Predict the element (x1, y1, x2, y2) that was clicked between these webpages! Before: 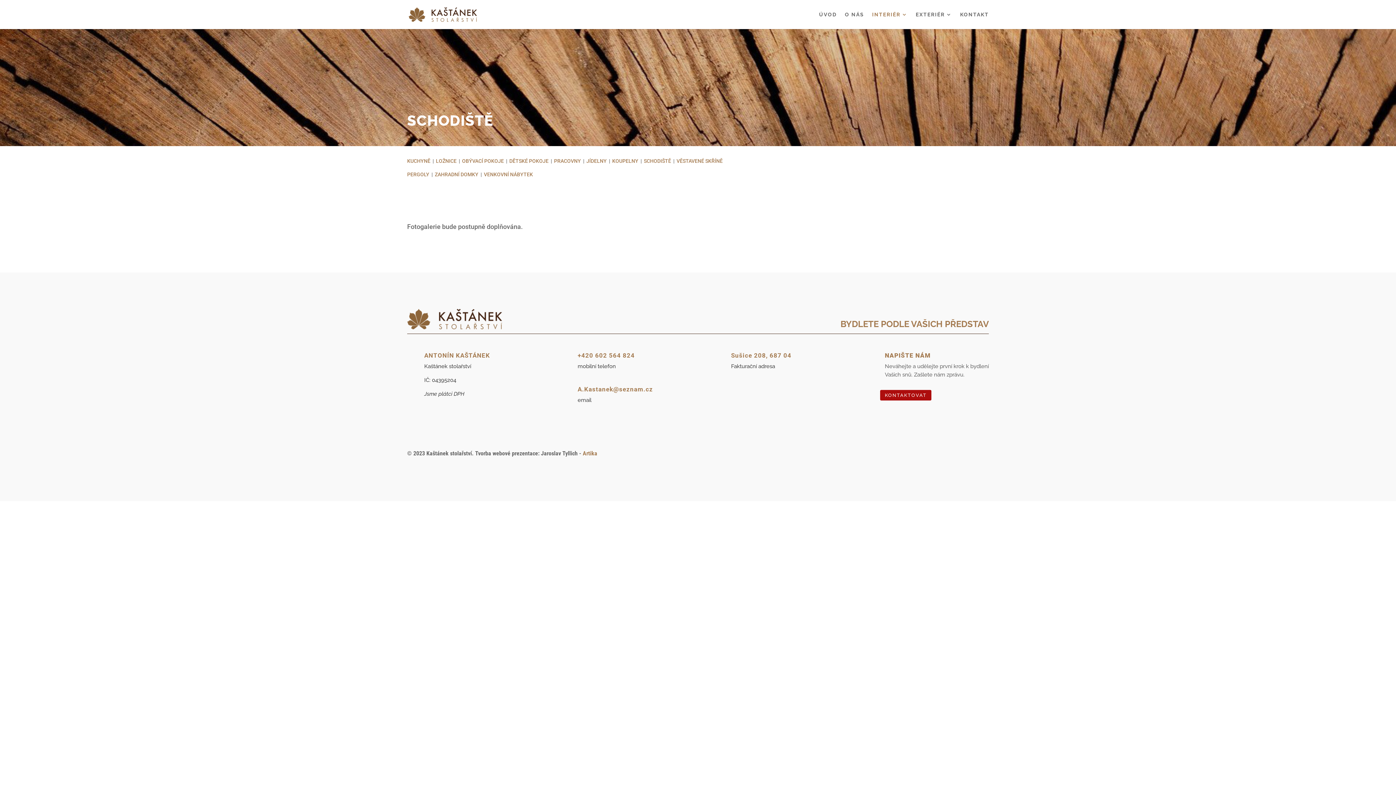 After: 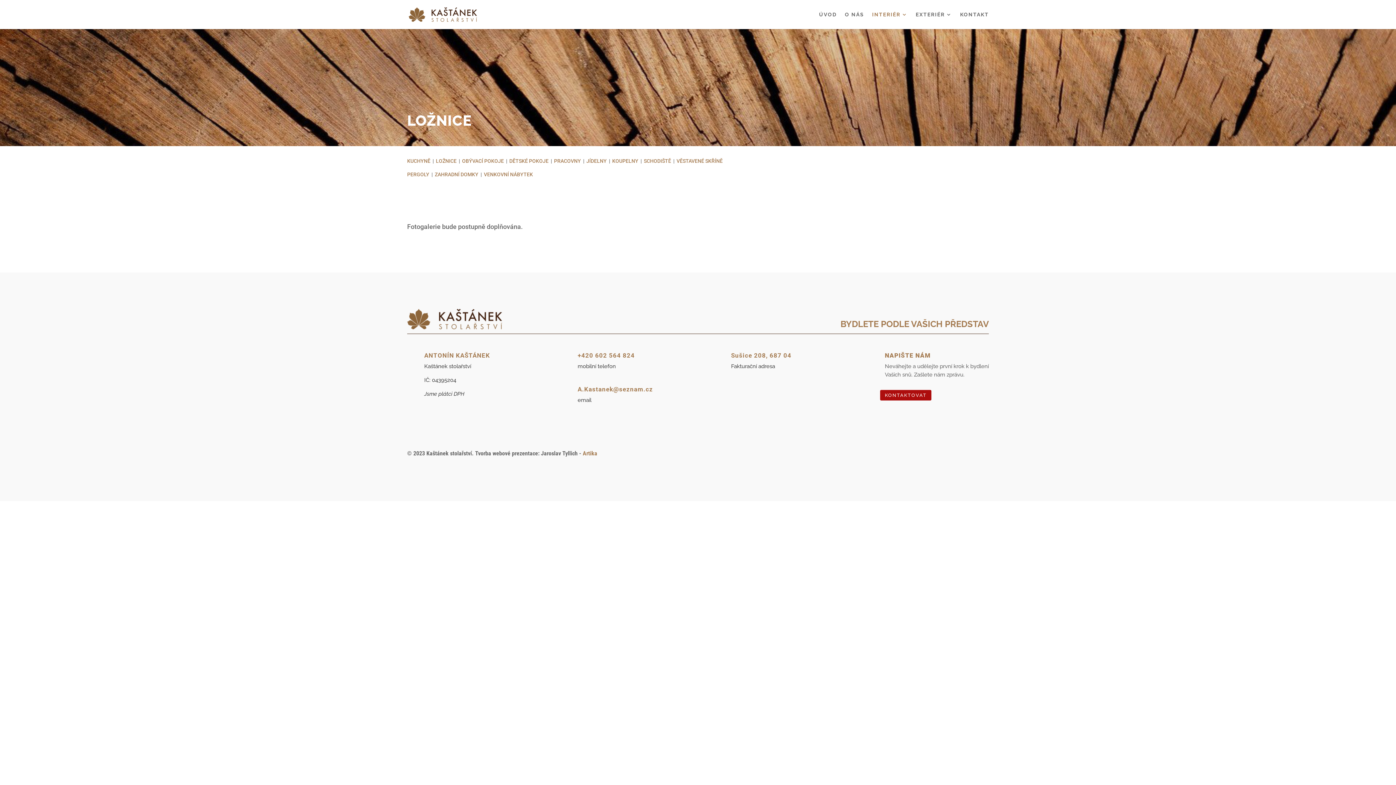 Action: label: LOŽNICE bbox: (436, 158, 456, 164)